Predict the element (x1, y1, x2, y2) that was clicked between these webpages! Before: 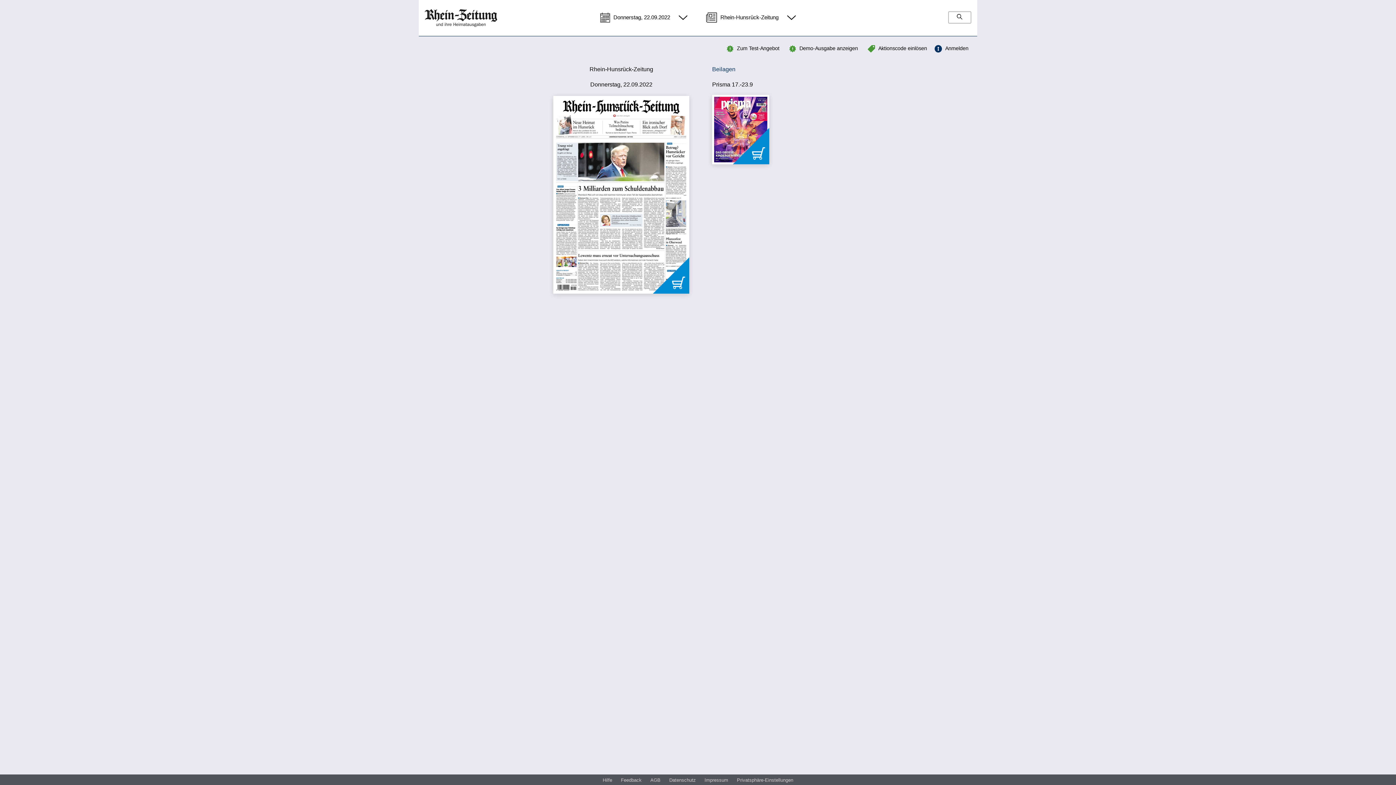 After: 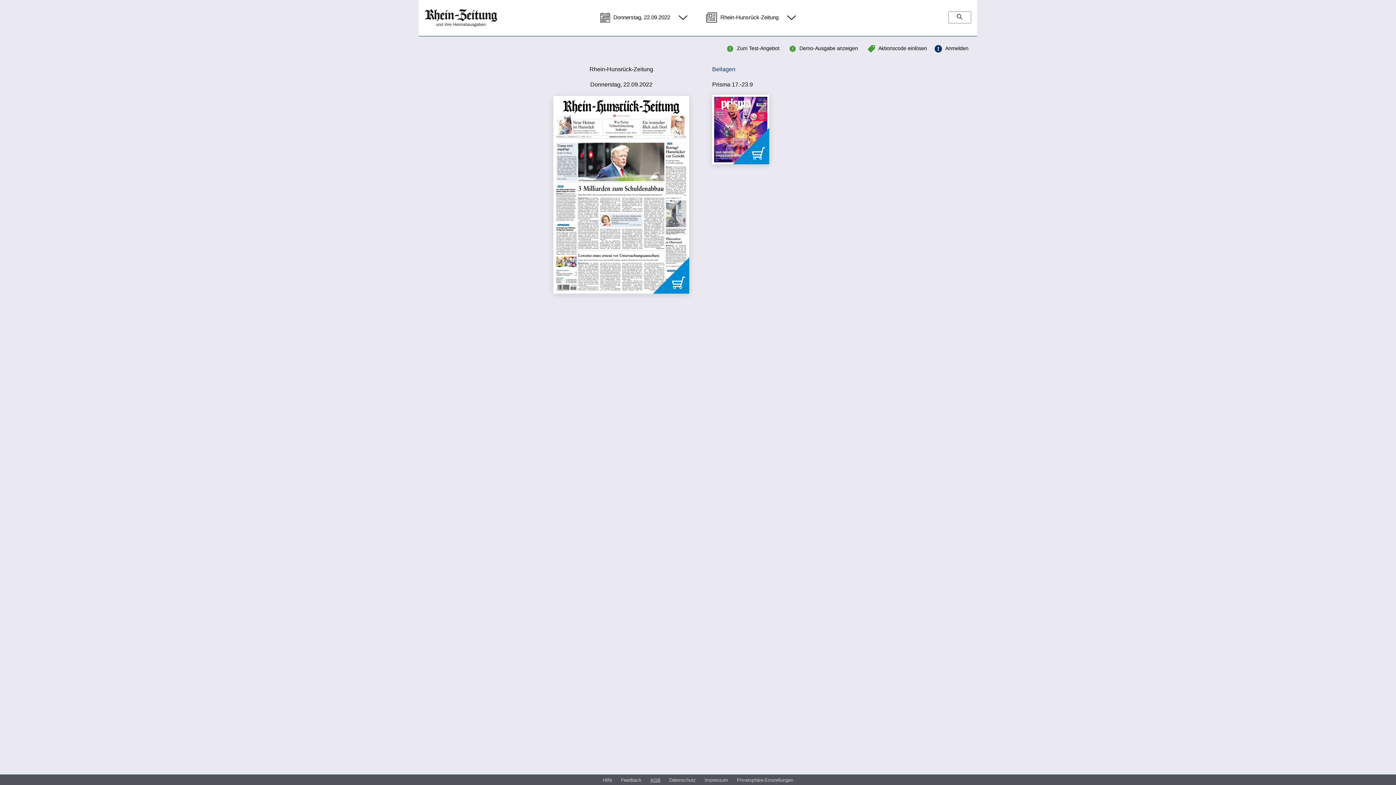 Action: bbox: (650, 777, 660, 784) label: AGB